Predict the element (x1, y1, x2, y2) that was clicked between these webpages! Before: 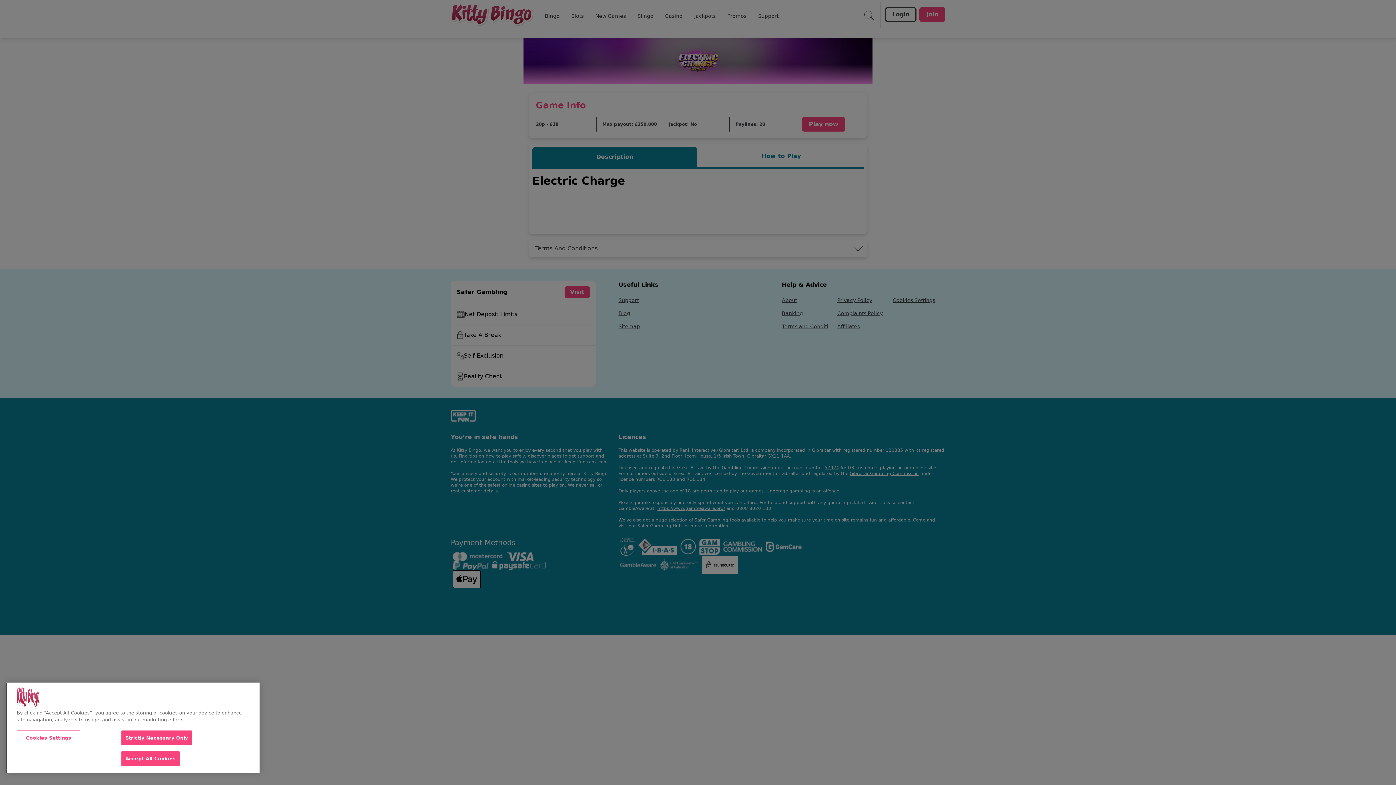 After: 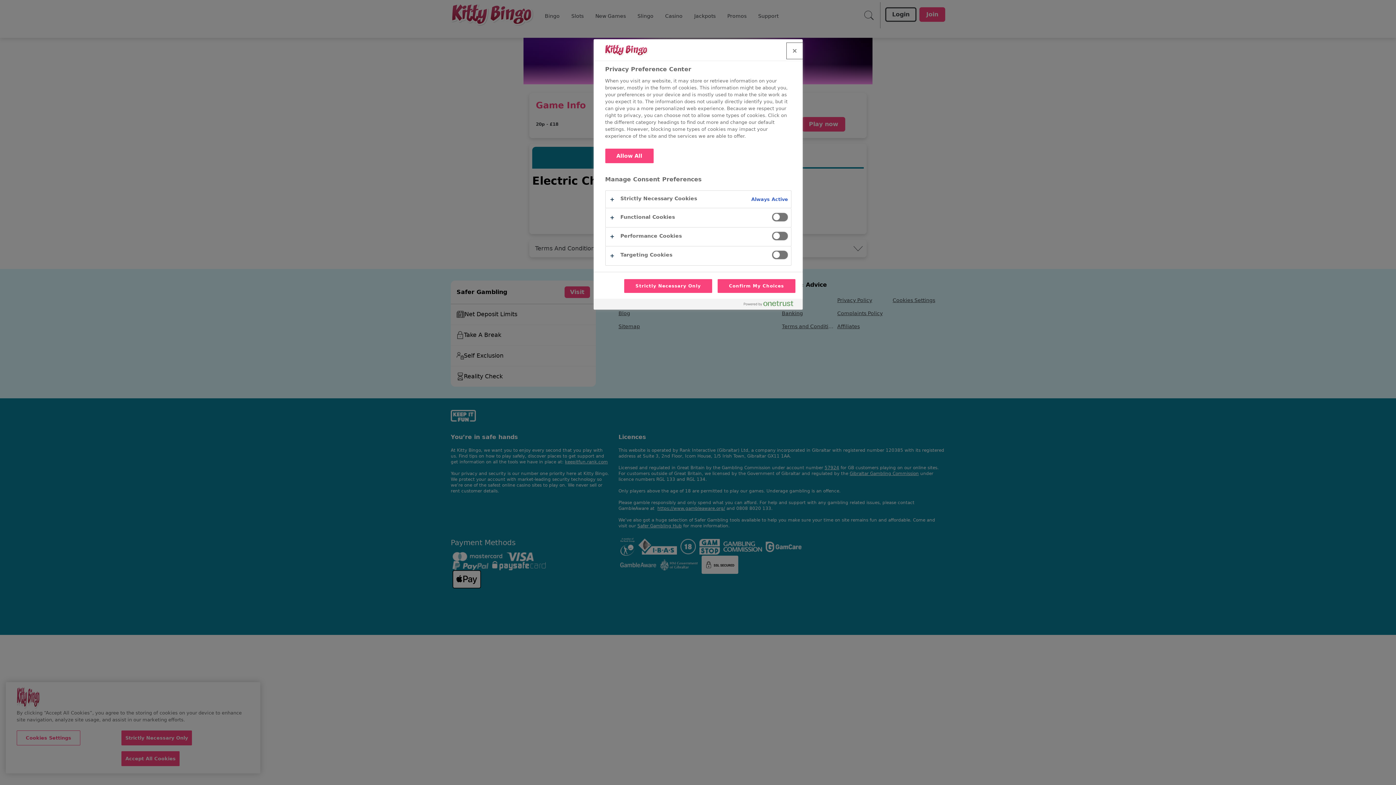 Action: label: Cookies Settings bbox: (16, 730, 80, 745)